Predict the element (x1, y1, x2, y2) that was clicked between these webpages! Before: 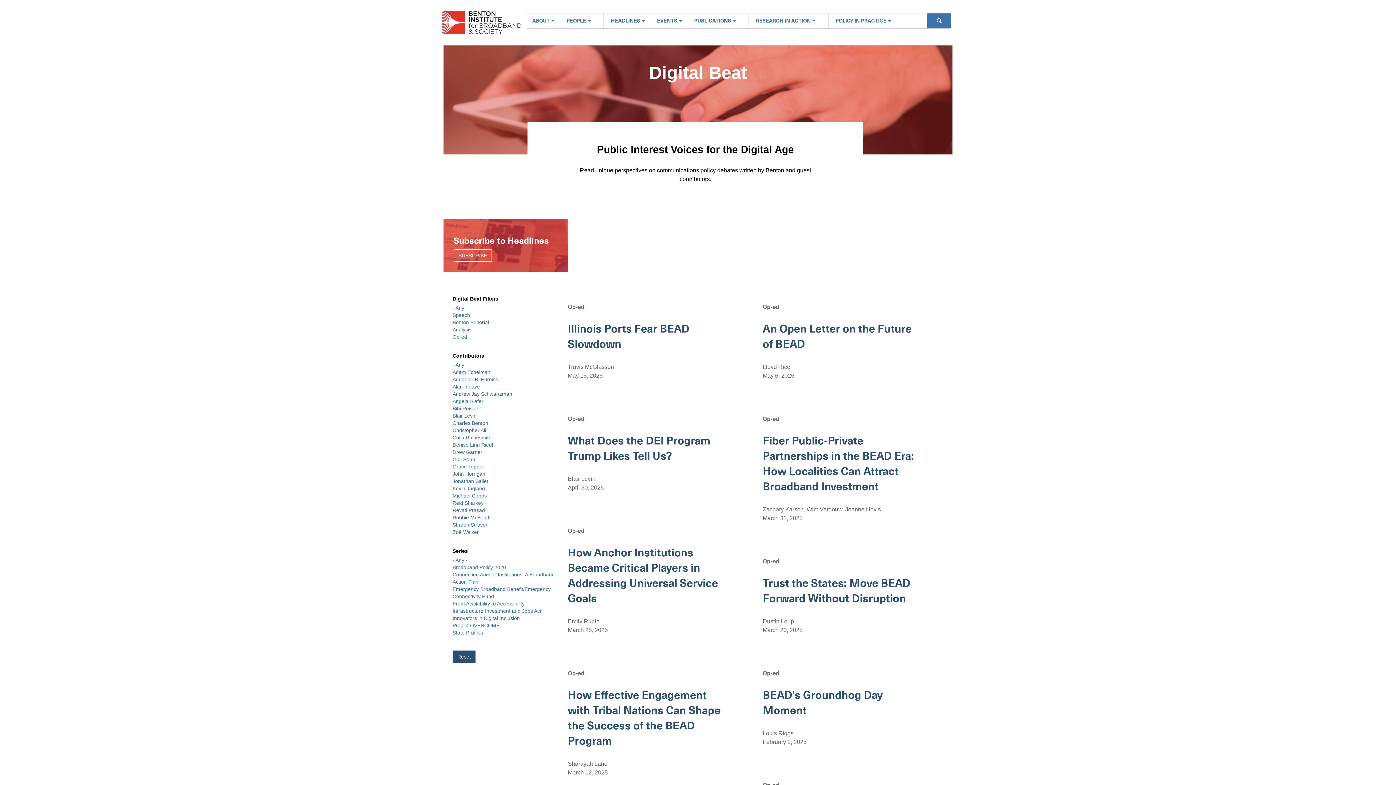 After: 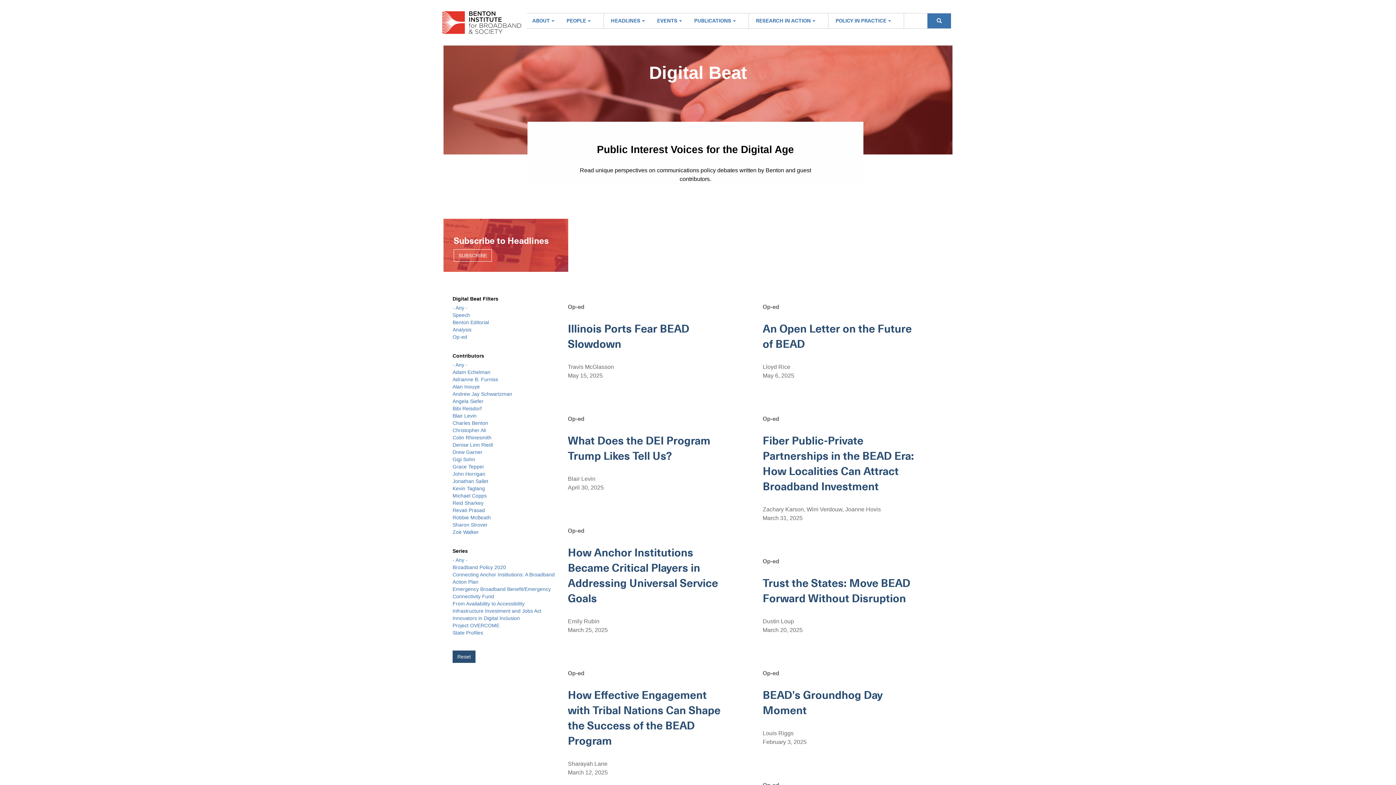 Action: bbox: (452, 493, 486, 498) label: Michael Copps